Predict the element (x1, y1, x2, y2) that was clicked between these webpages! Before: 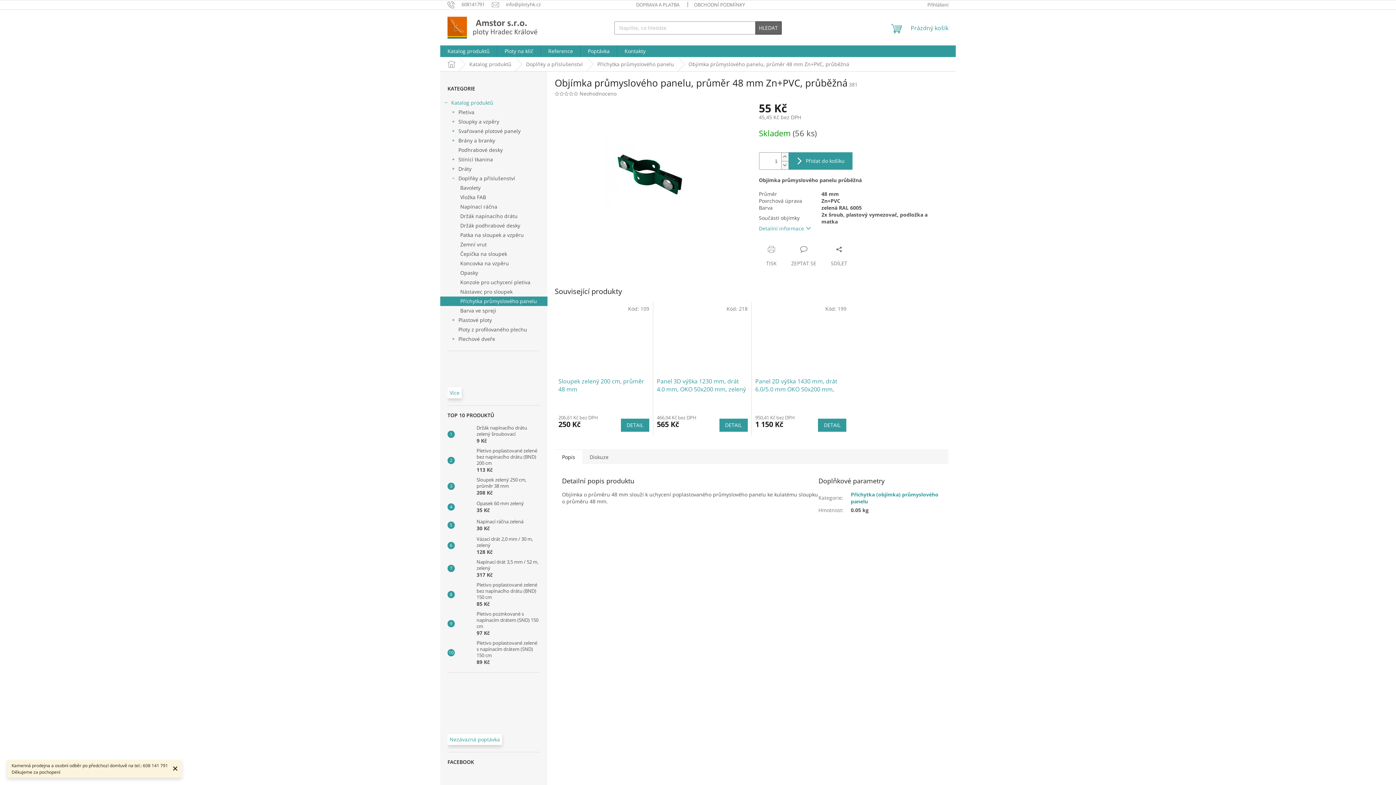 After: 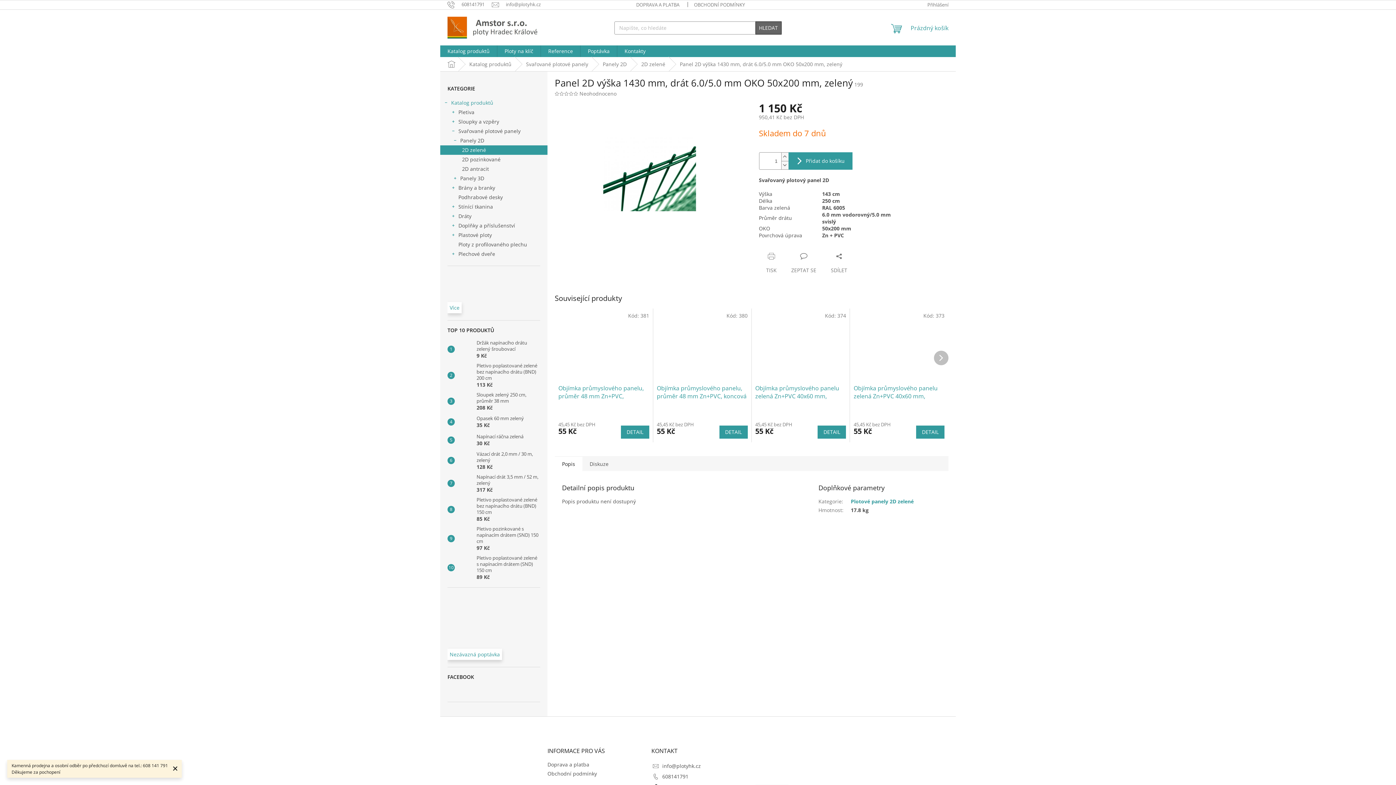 Action: bbox: (755, 305, 846, 373)